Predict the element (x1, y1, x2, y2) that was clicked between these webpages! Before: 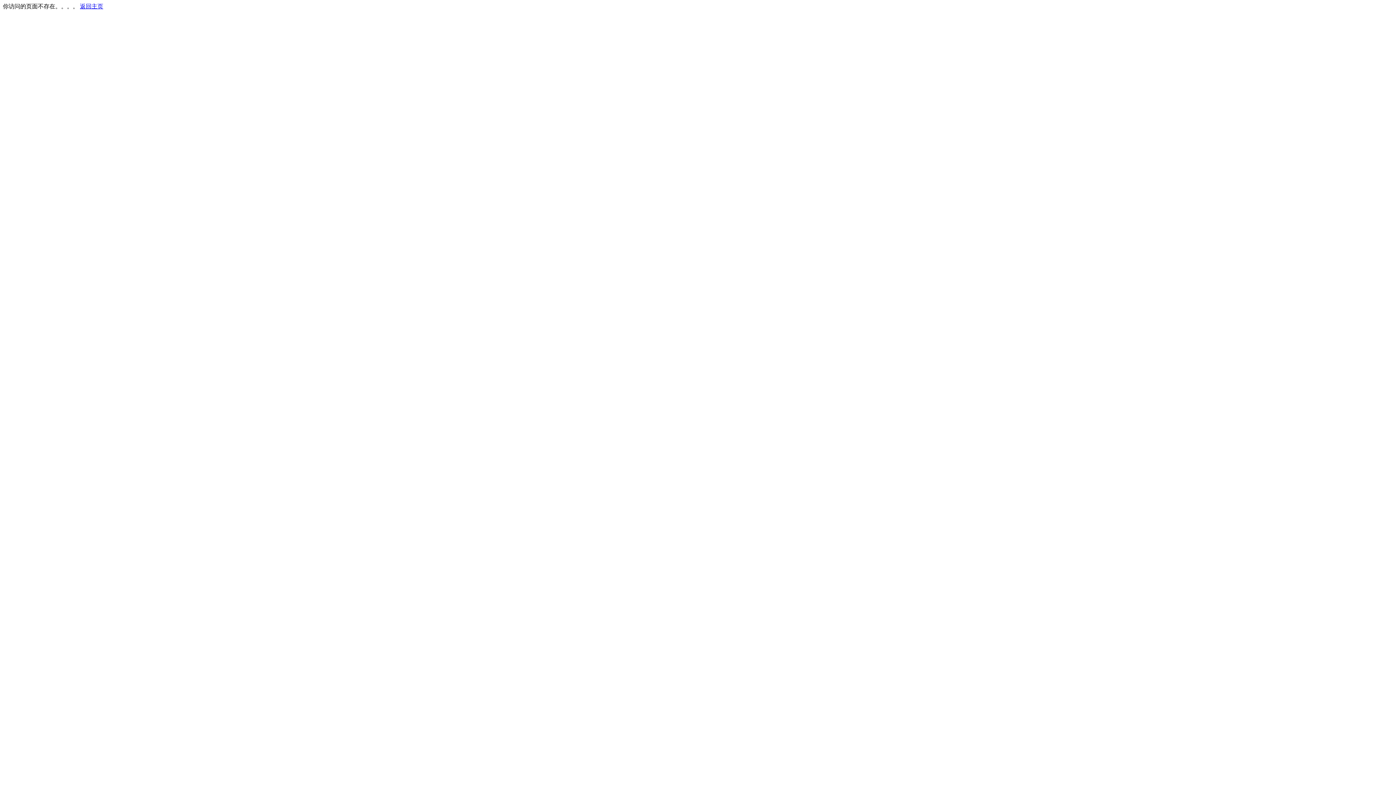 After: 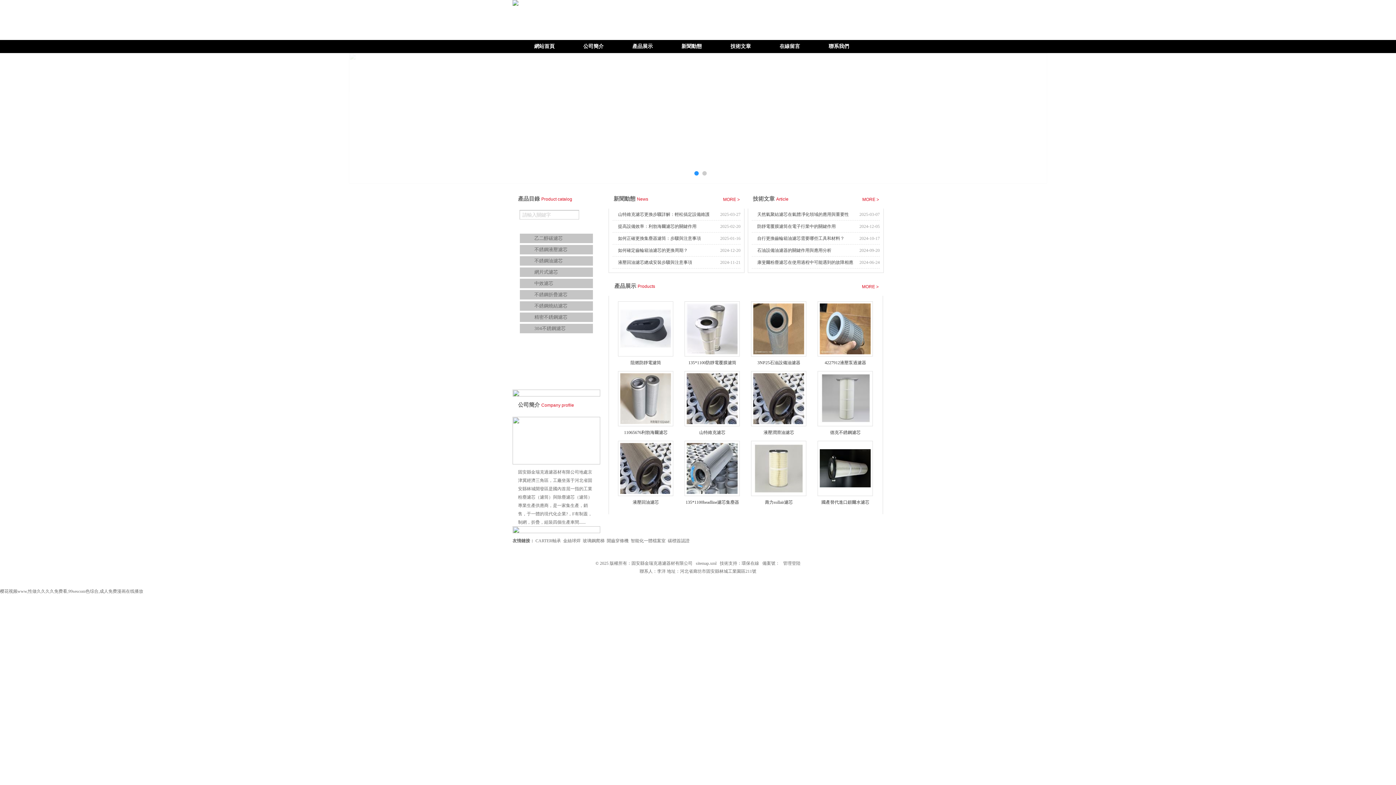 Action: label: 返回主页 bbox: (80, 3, 103, 9)